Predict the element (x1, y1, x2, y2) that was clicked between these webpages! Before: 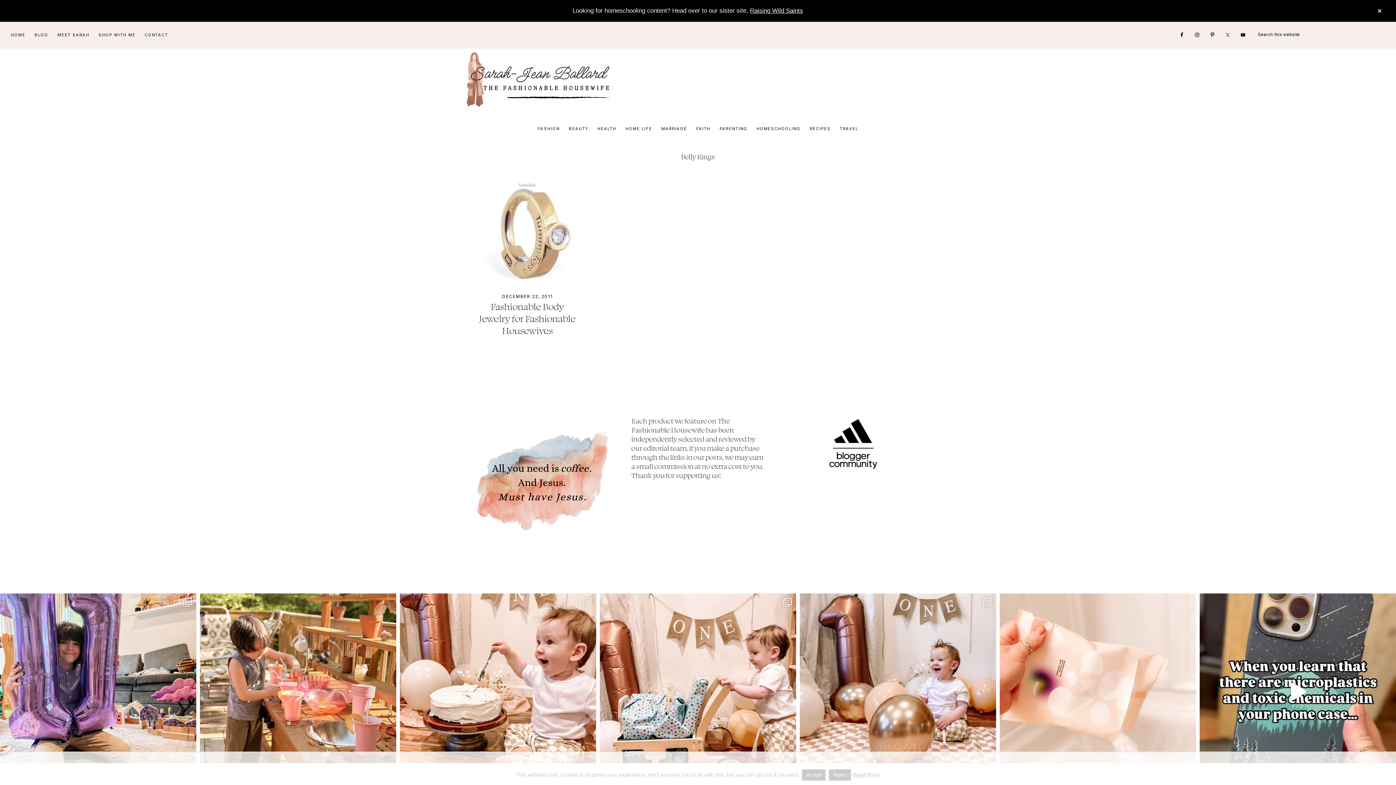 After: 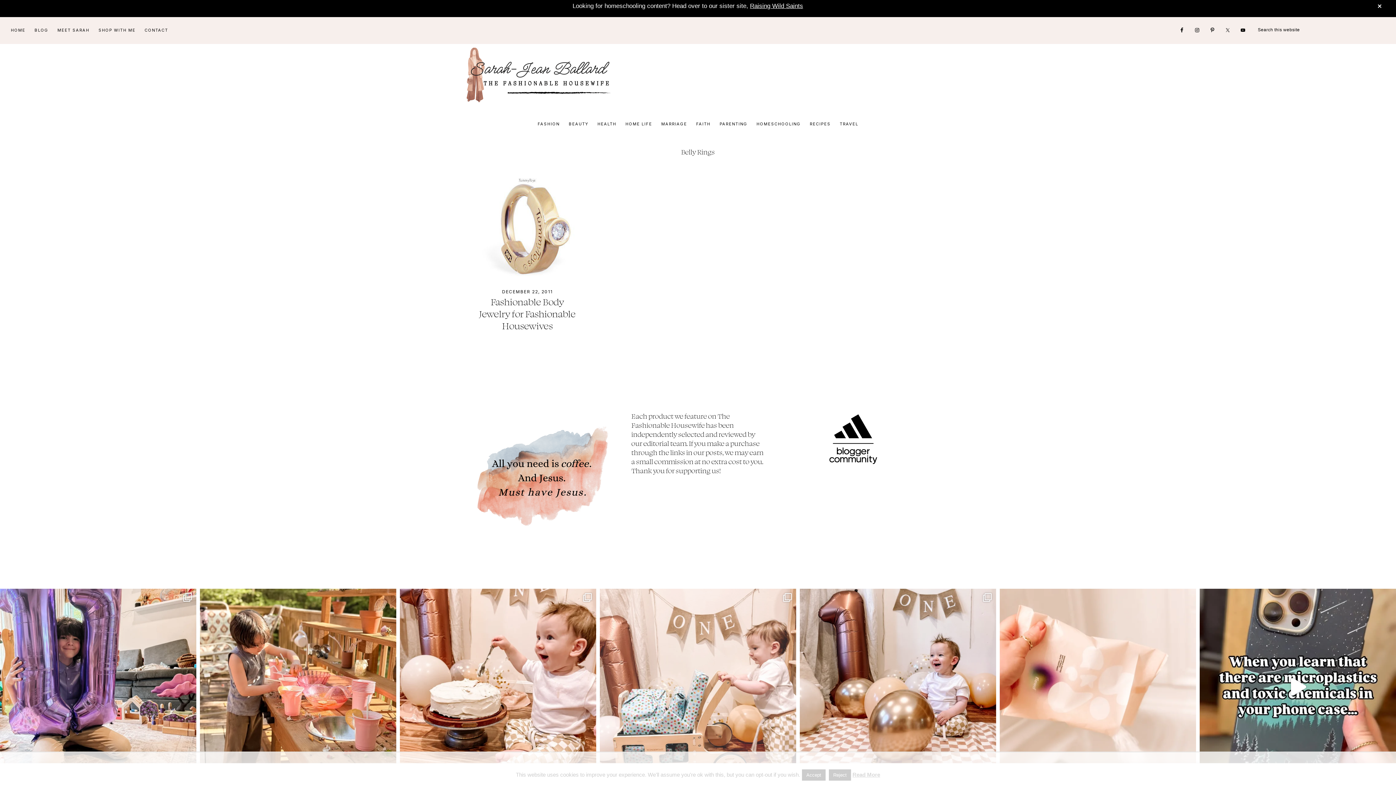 Action: label: He’s loving his @wonderfold wagon!  This w bbox: (600, 593, 796, 790)